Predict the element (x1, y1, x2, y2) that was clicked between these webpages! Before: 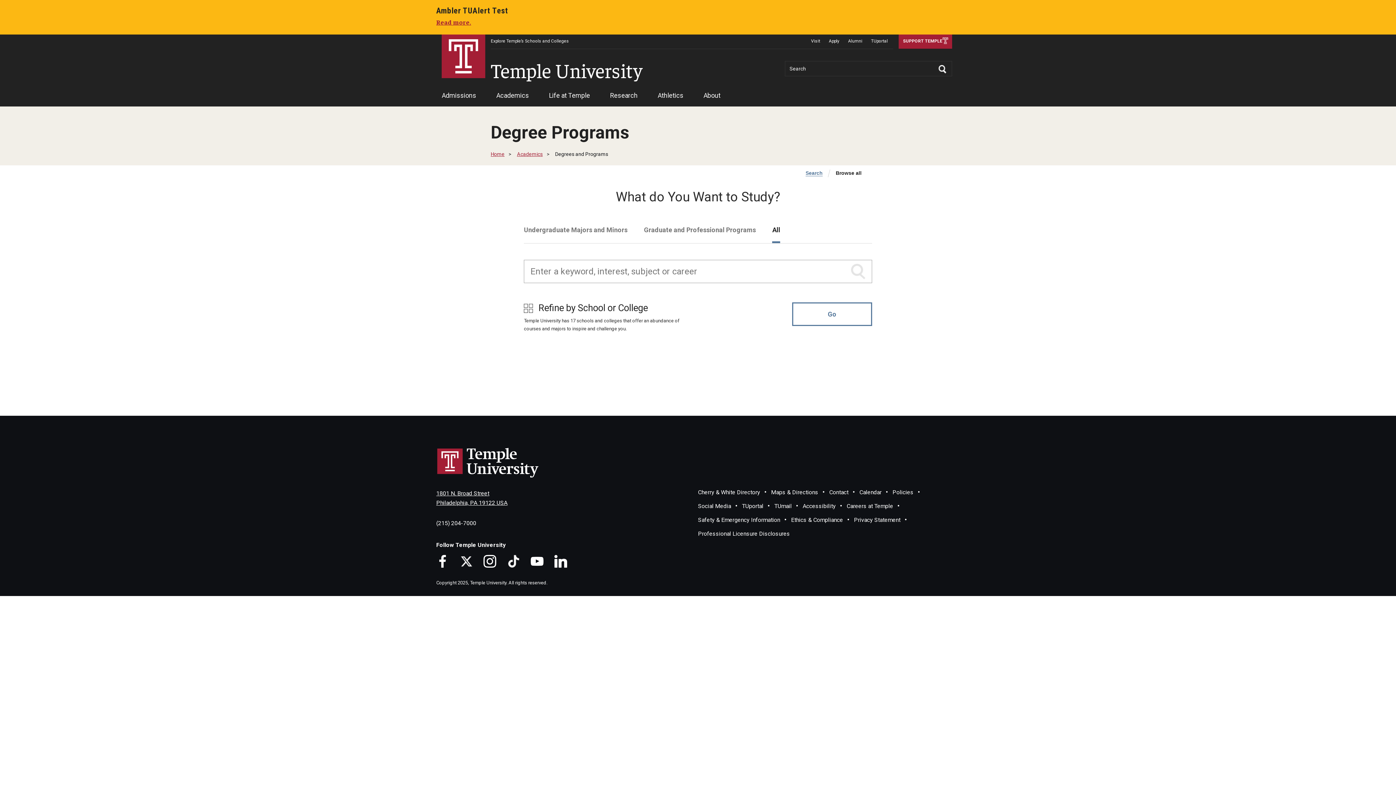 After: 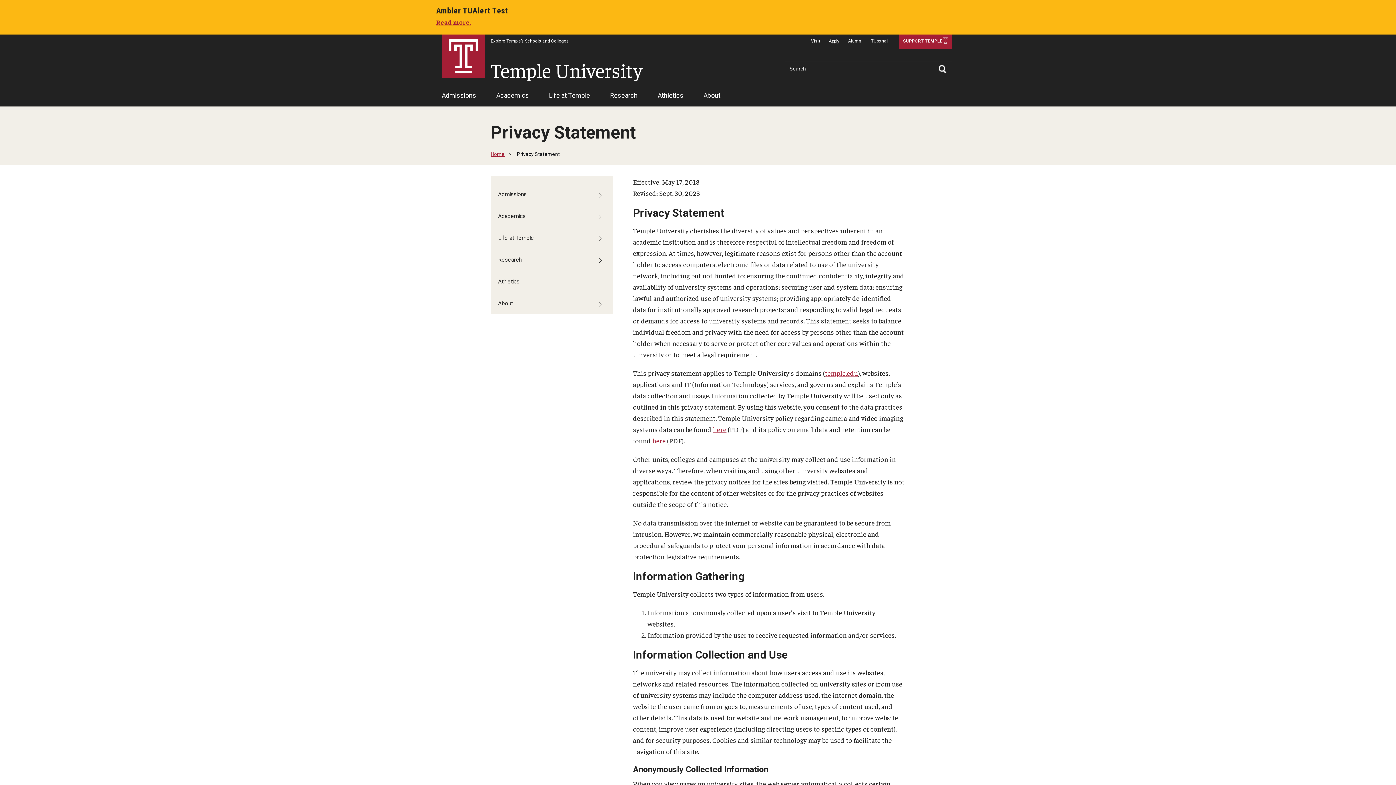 Action: label: Privacy Statement bbox: (854, 516, 900, 523)